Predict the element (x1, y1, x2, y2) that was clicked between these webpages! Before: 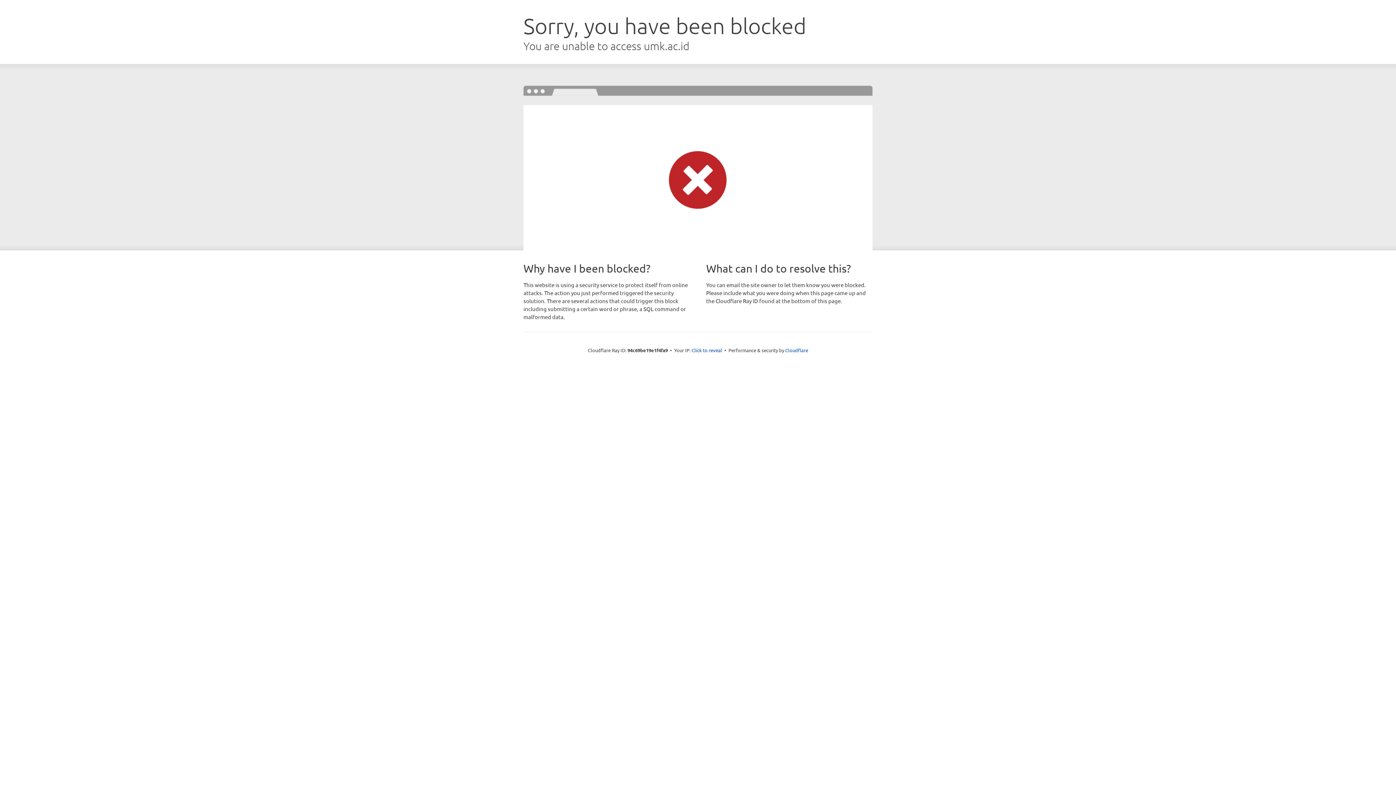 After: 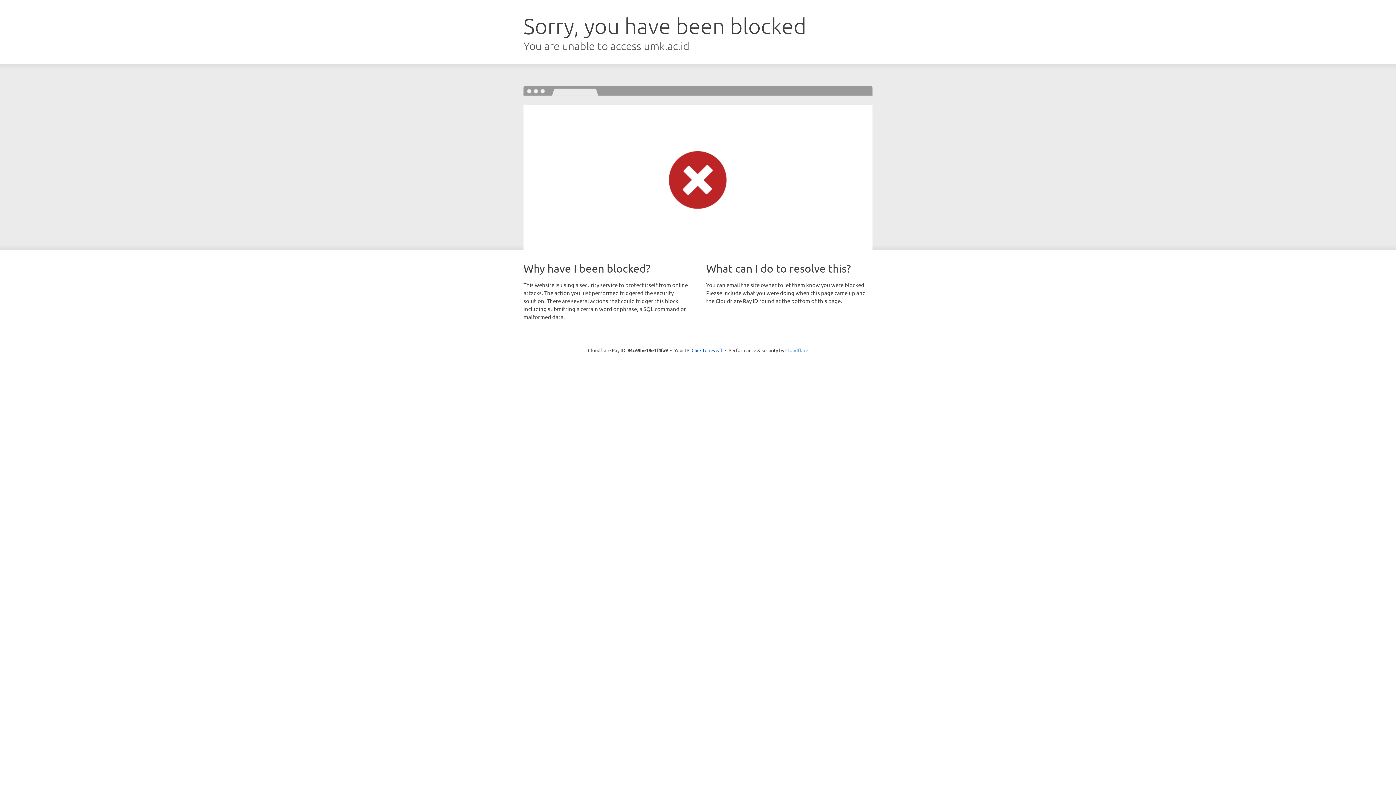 Action: label: Cloudflare bbox: (785, 347, 808, 353)